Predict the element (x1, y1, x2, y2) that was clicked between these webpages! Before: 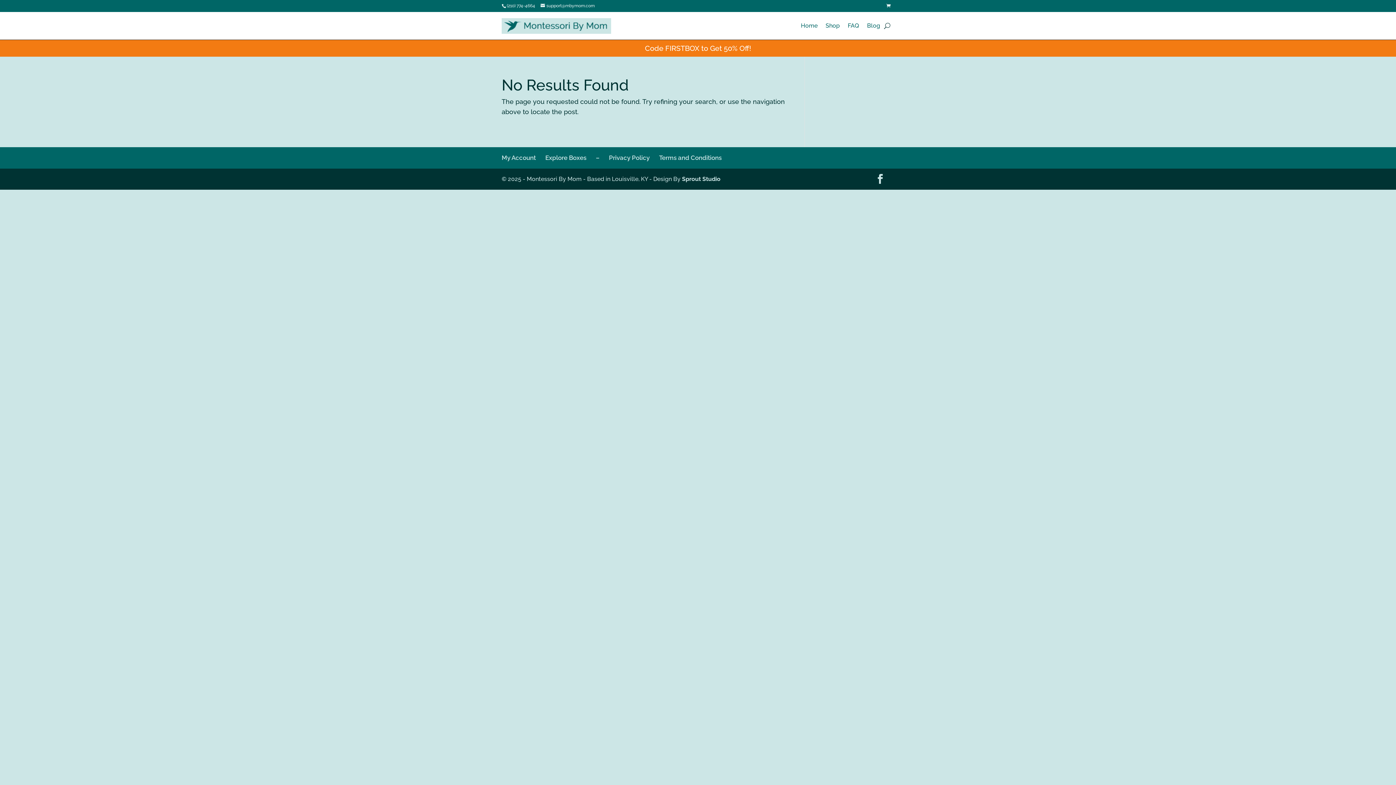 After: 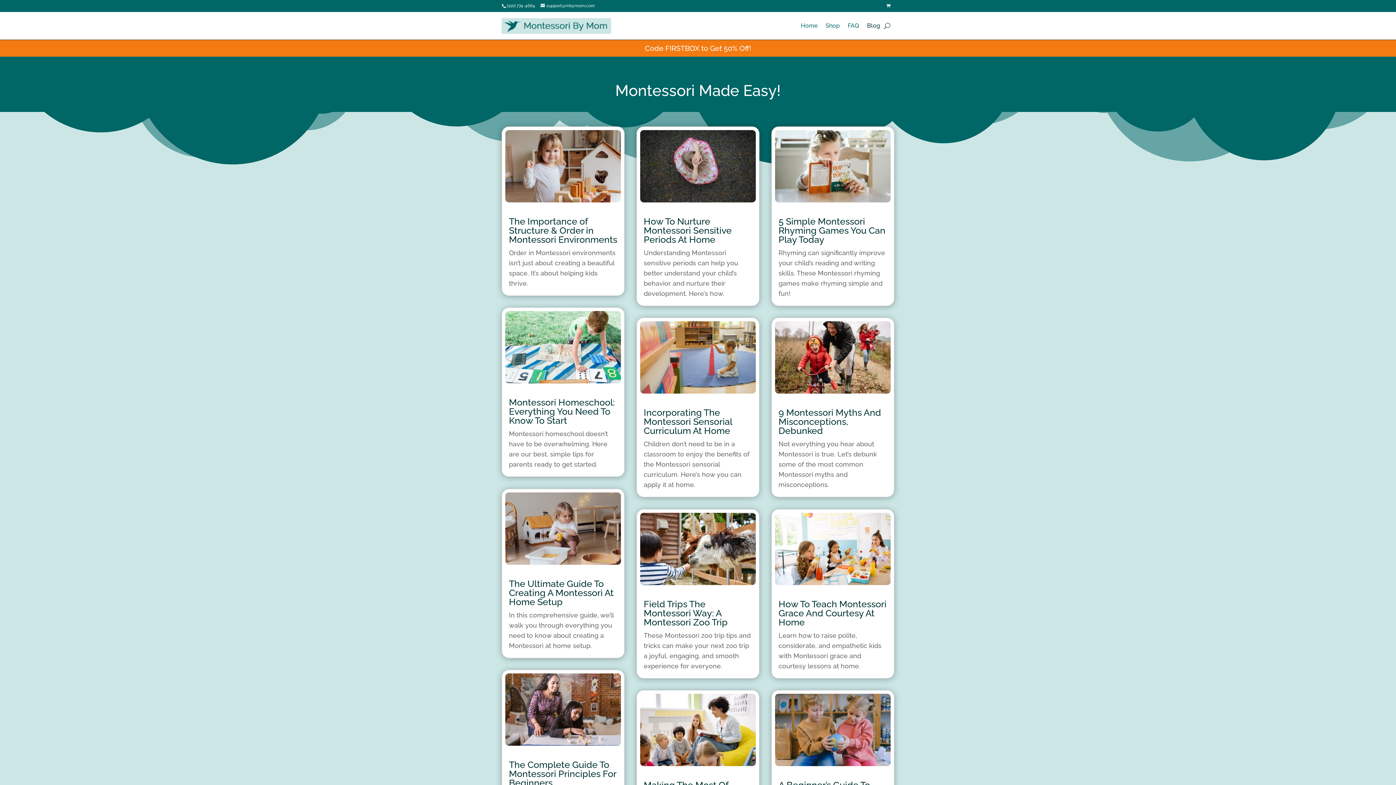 Action: bbox: (867, 12, 880, 39) label: Blog